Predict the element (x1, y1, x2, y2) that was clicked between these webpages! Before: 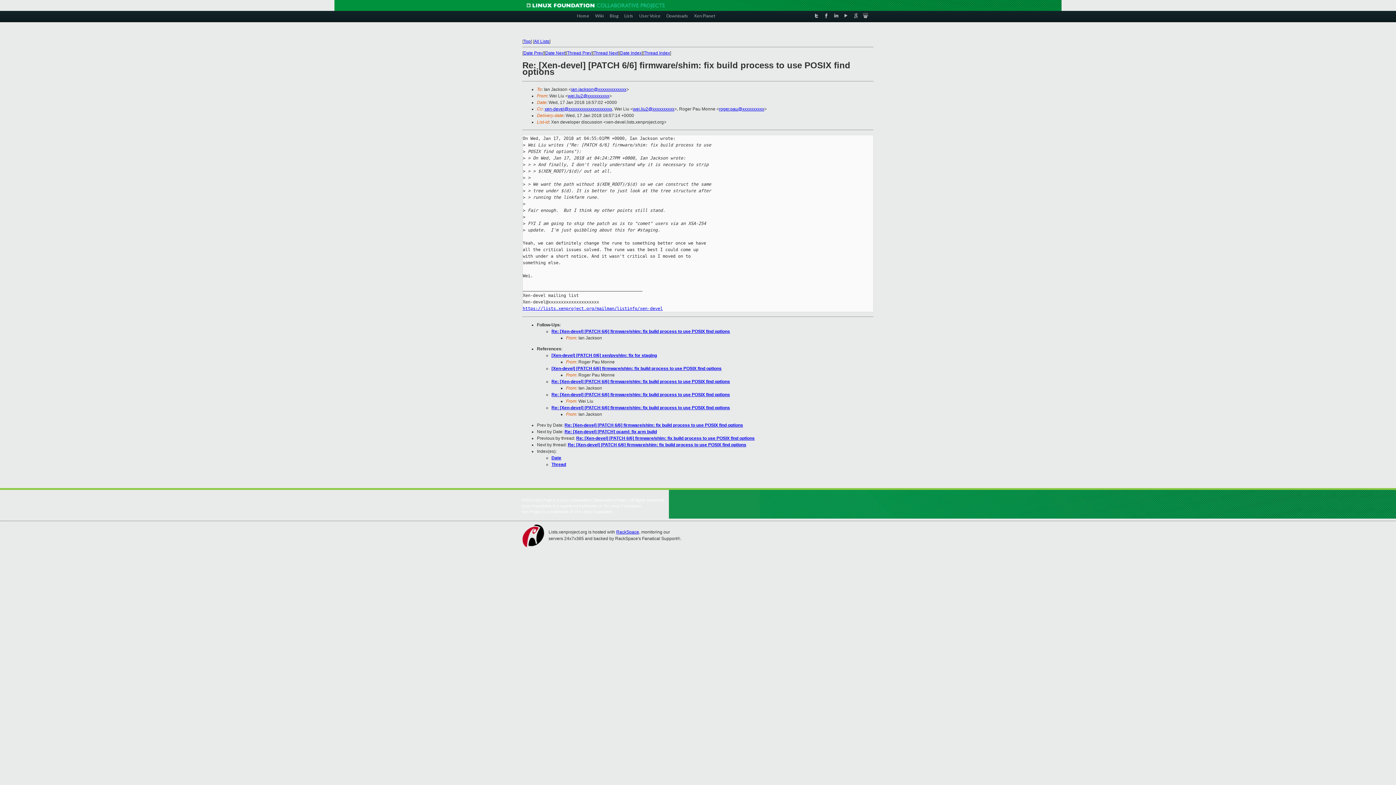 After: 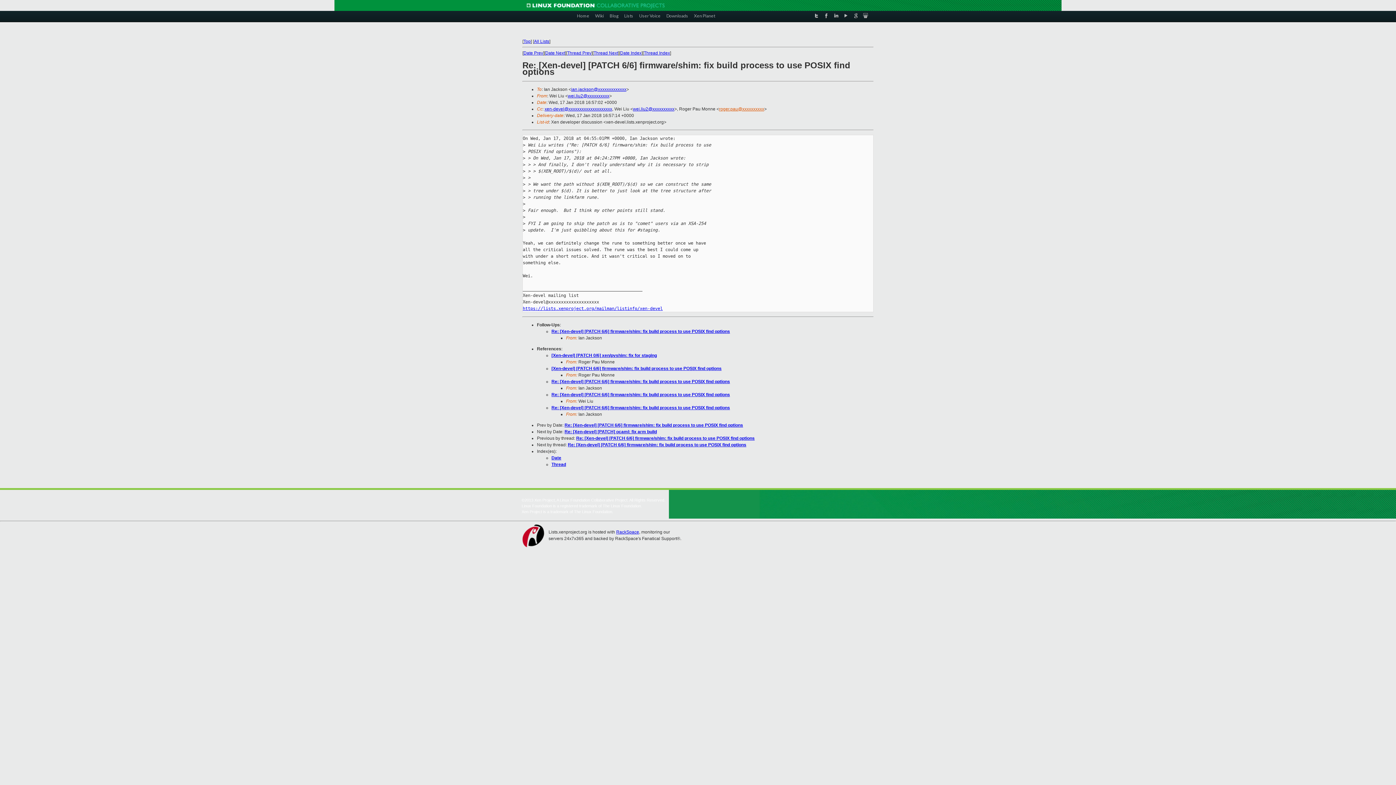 Action: label: roger.pau@xxxxxxxxxx bbox: (719, 106, 764, 111)